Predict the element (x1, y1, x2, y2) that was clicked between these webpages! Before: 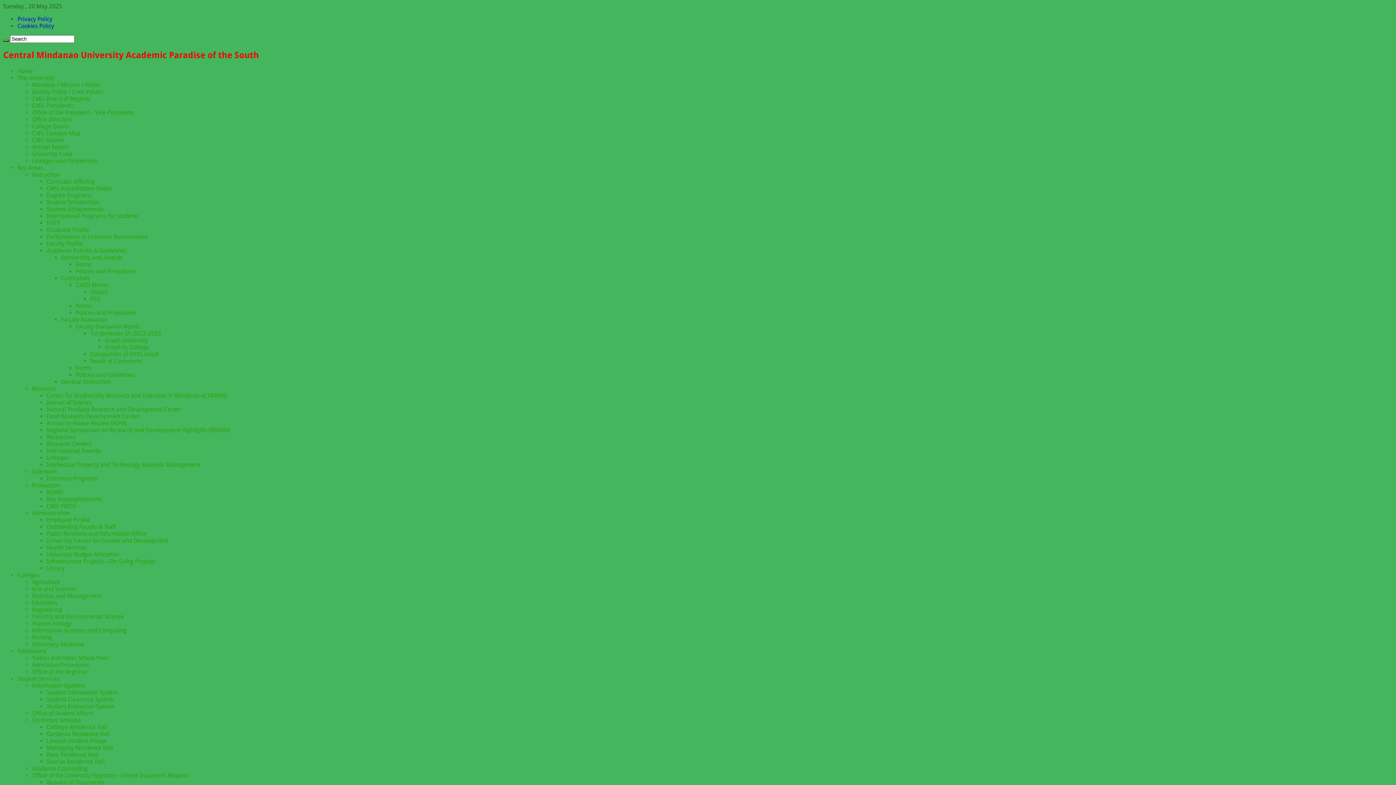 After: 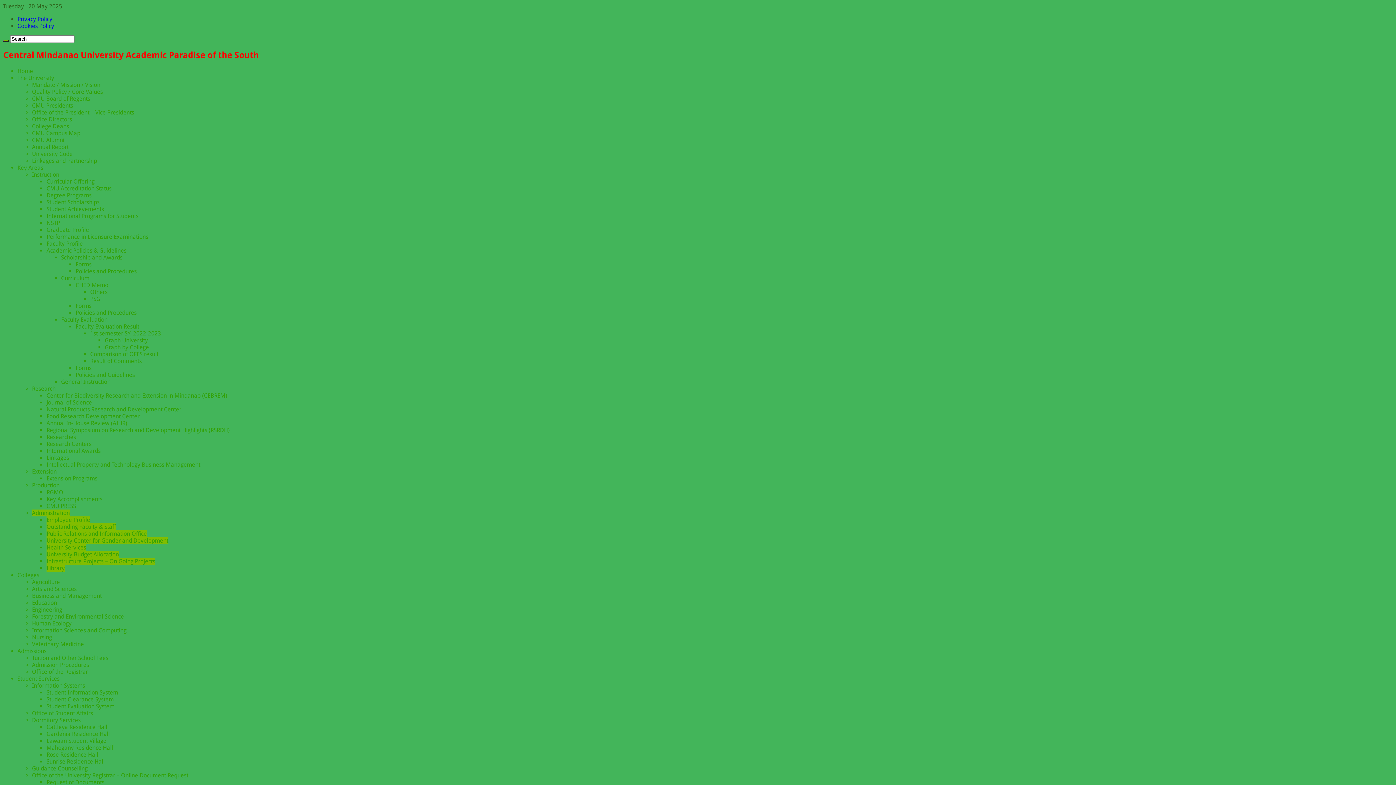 Action: label: University Budget Allocation bbox: (46, 551, 118, 558)